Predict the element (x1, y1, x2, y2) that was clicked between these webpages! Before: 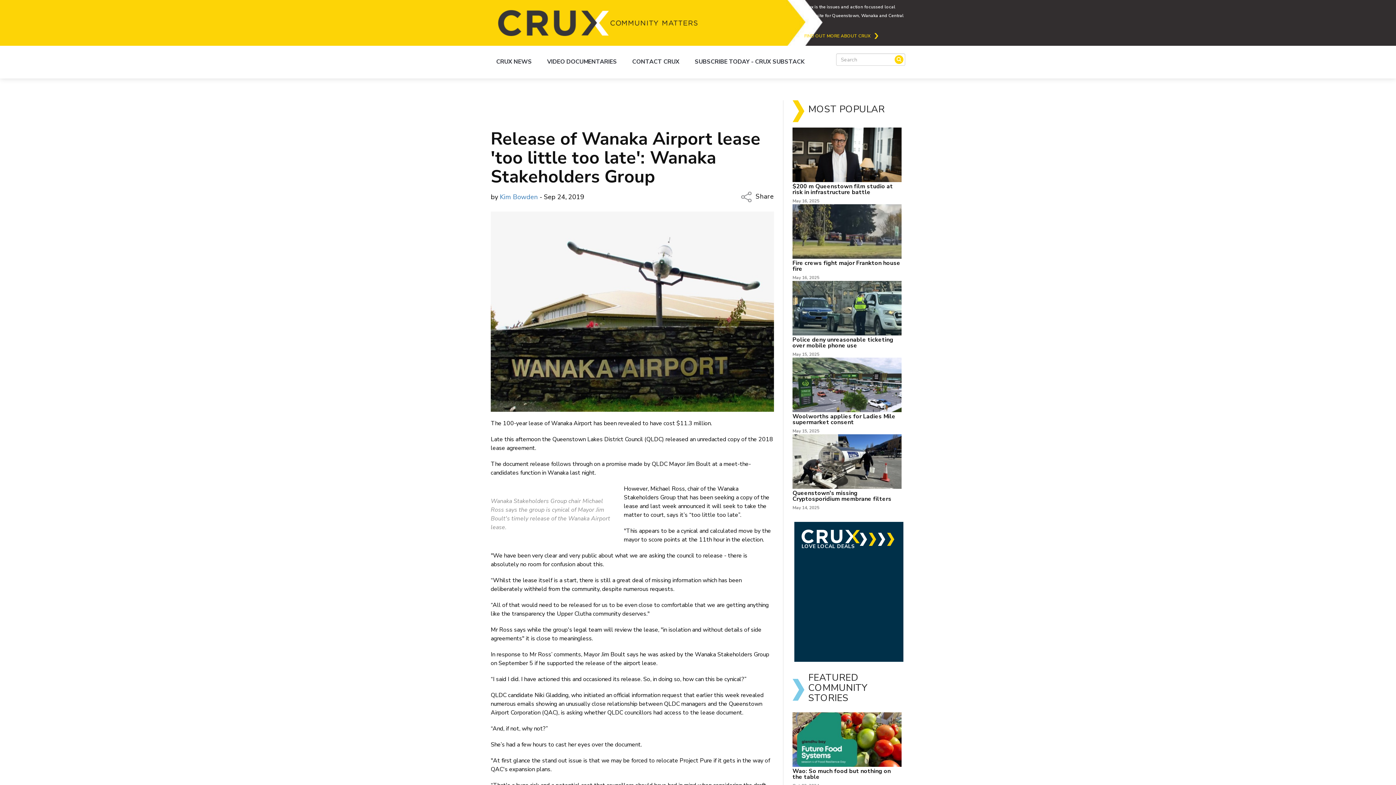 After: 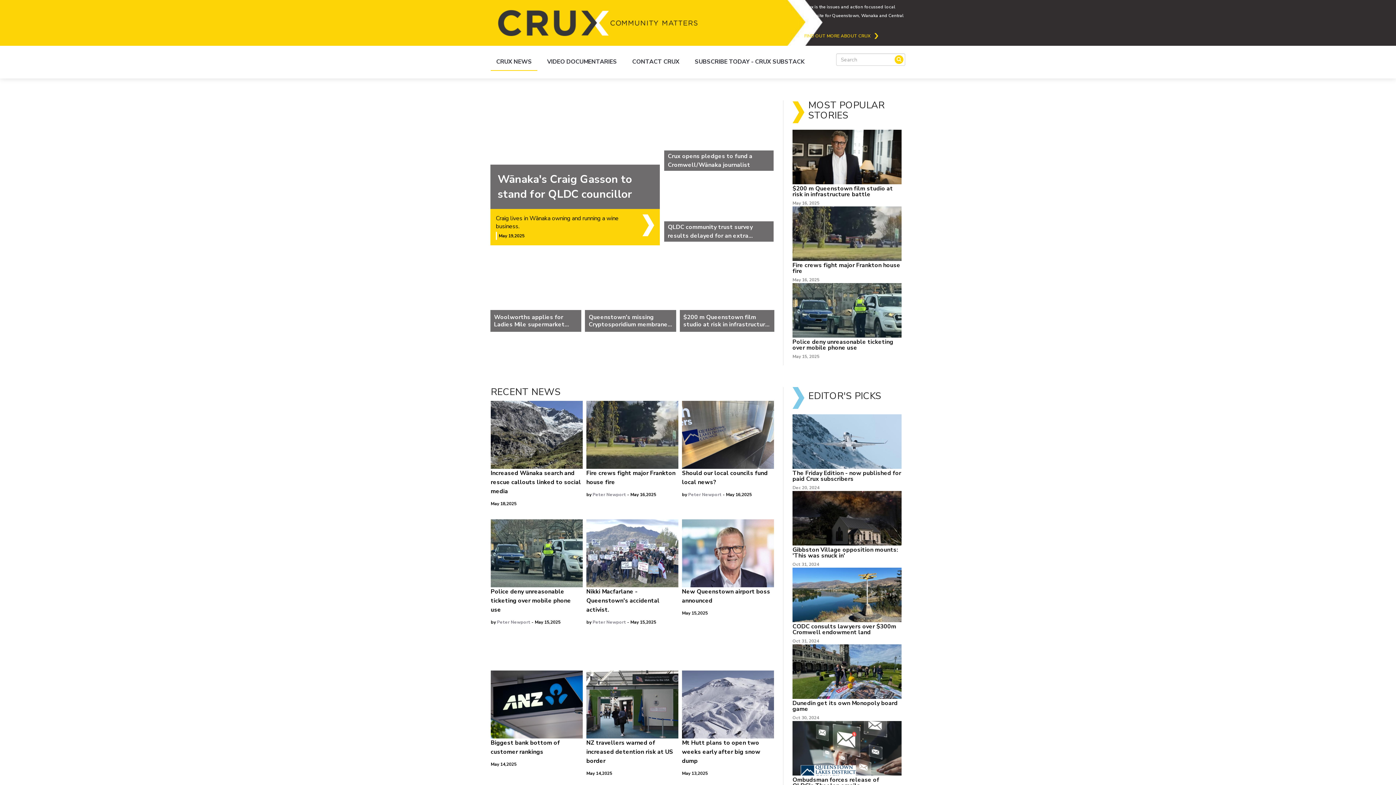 Action: label: CRUX NEWS bbox: (490, 53, 537, 70)